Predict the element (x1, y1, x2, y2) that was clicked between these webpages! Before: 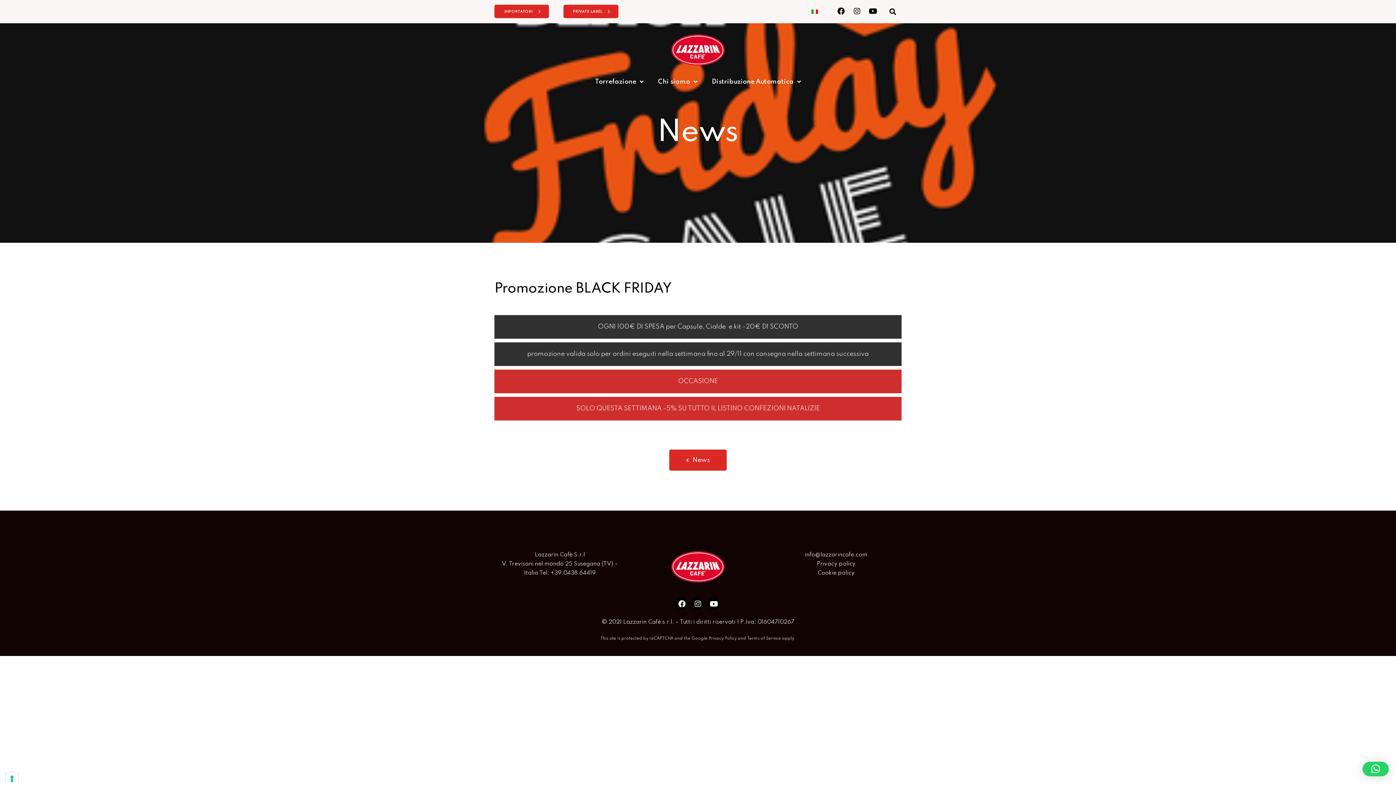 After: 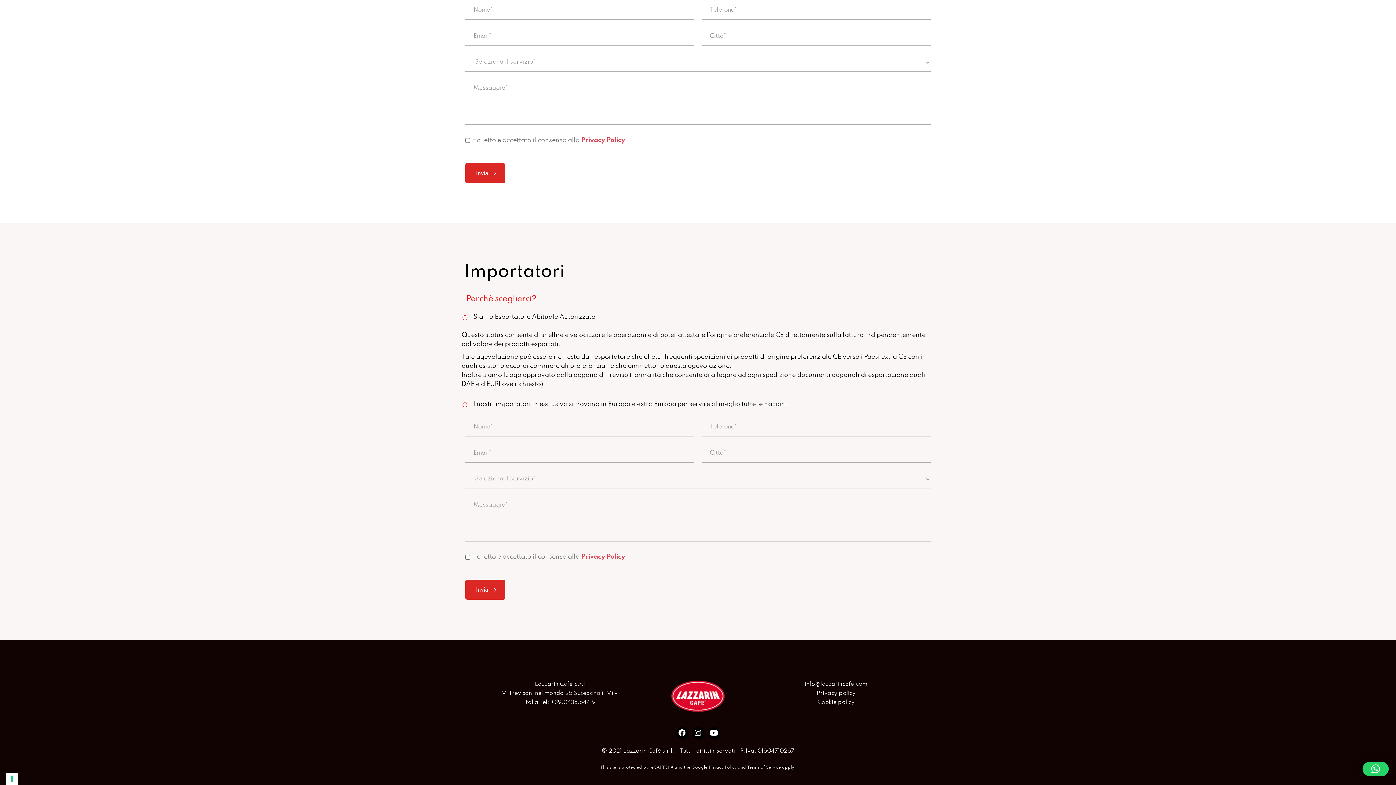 Action: label: IMPORTATORI bbox: (494, 4, 549, 18)